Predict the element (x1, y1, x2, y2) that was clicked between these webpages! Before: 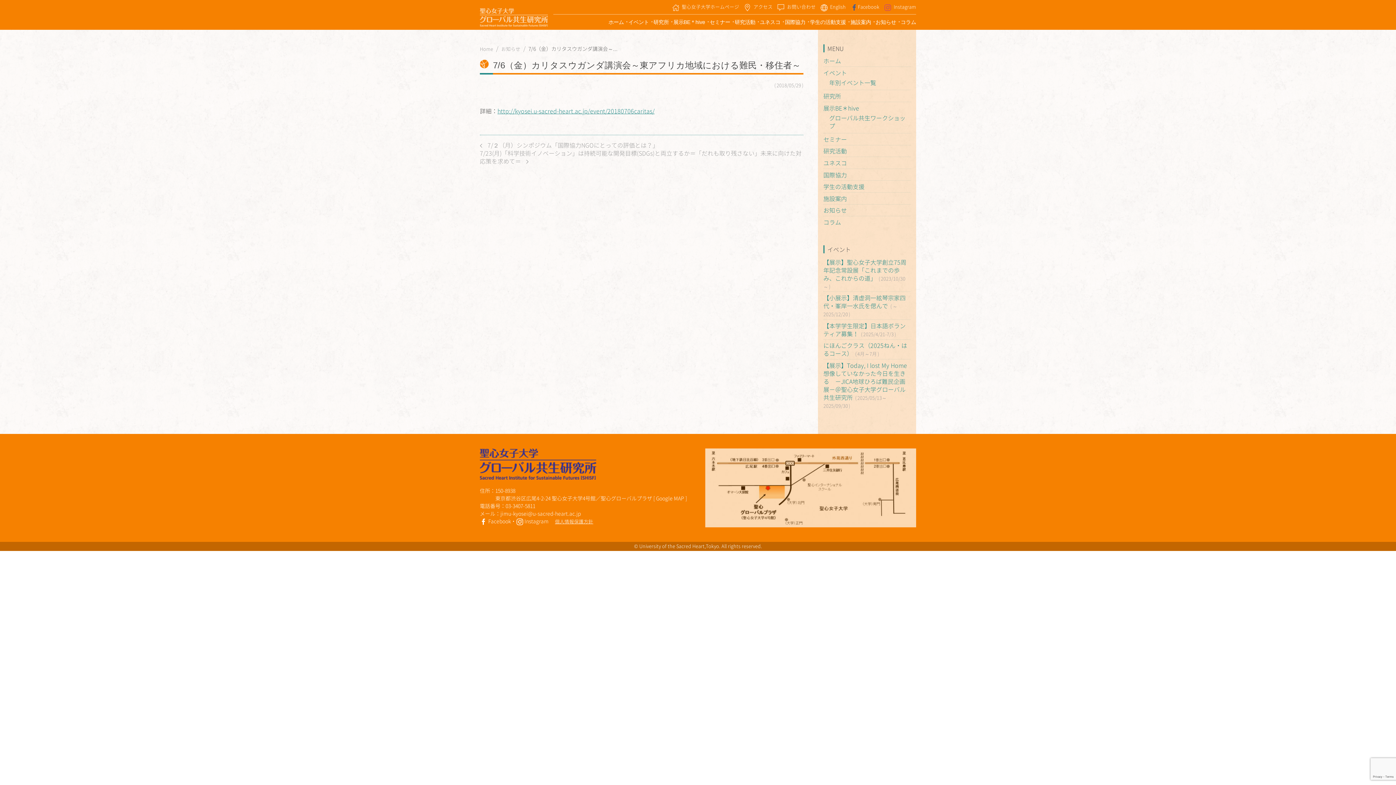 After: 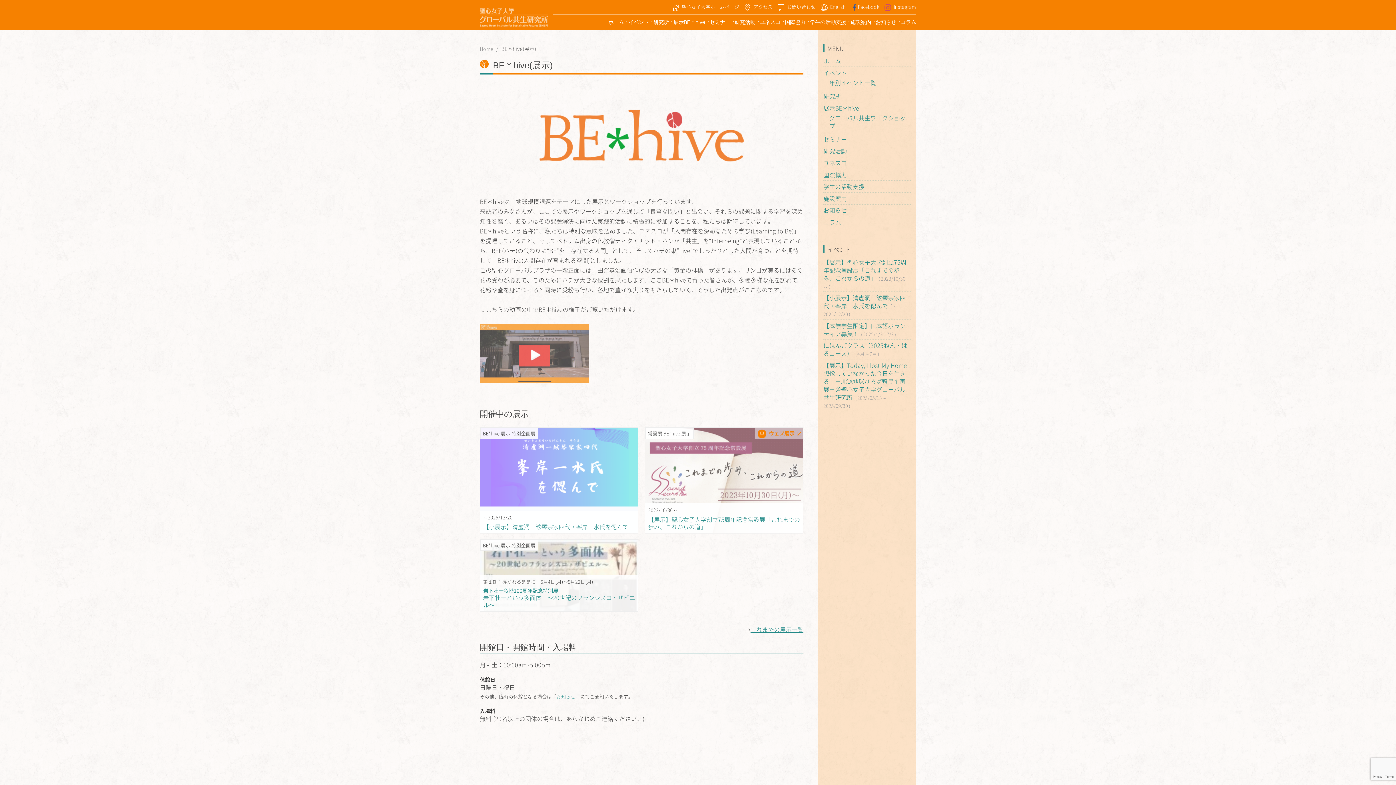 Action: label: 展示BE＊hive bbox: (823, 103, 859, 112)